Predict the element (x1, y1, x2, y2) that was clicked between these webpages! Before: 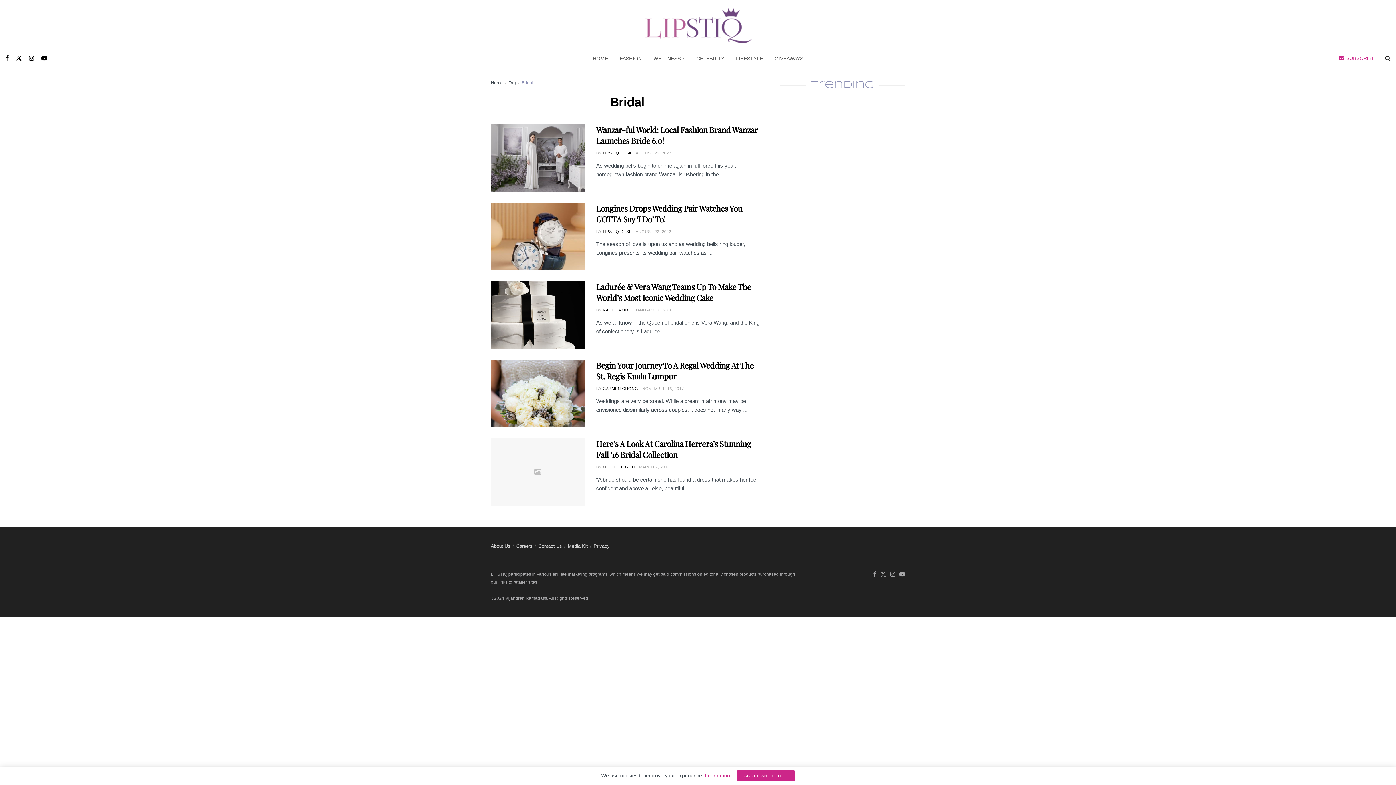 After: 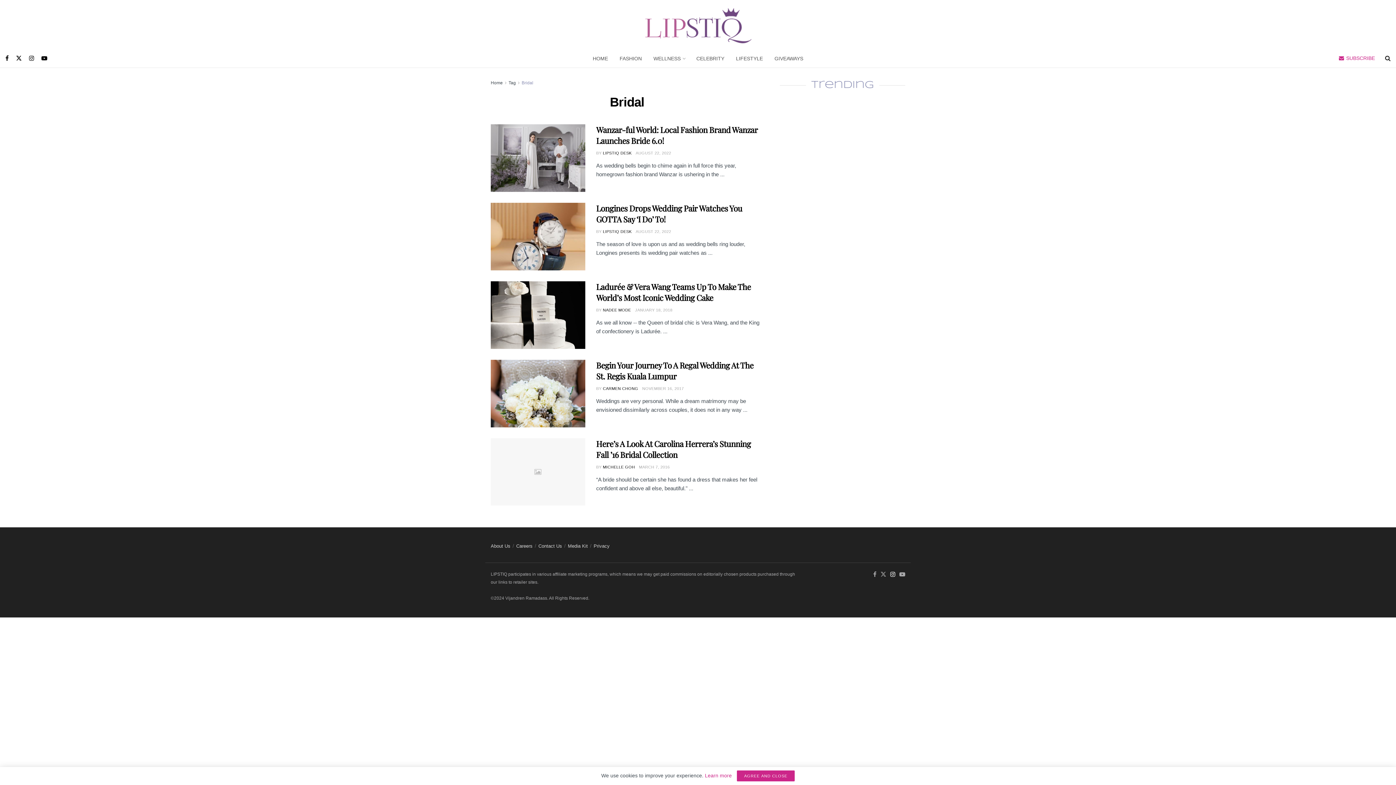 Action: label: Find us on Instagram bbox: (890, 570, 895, 579)